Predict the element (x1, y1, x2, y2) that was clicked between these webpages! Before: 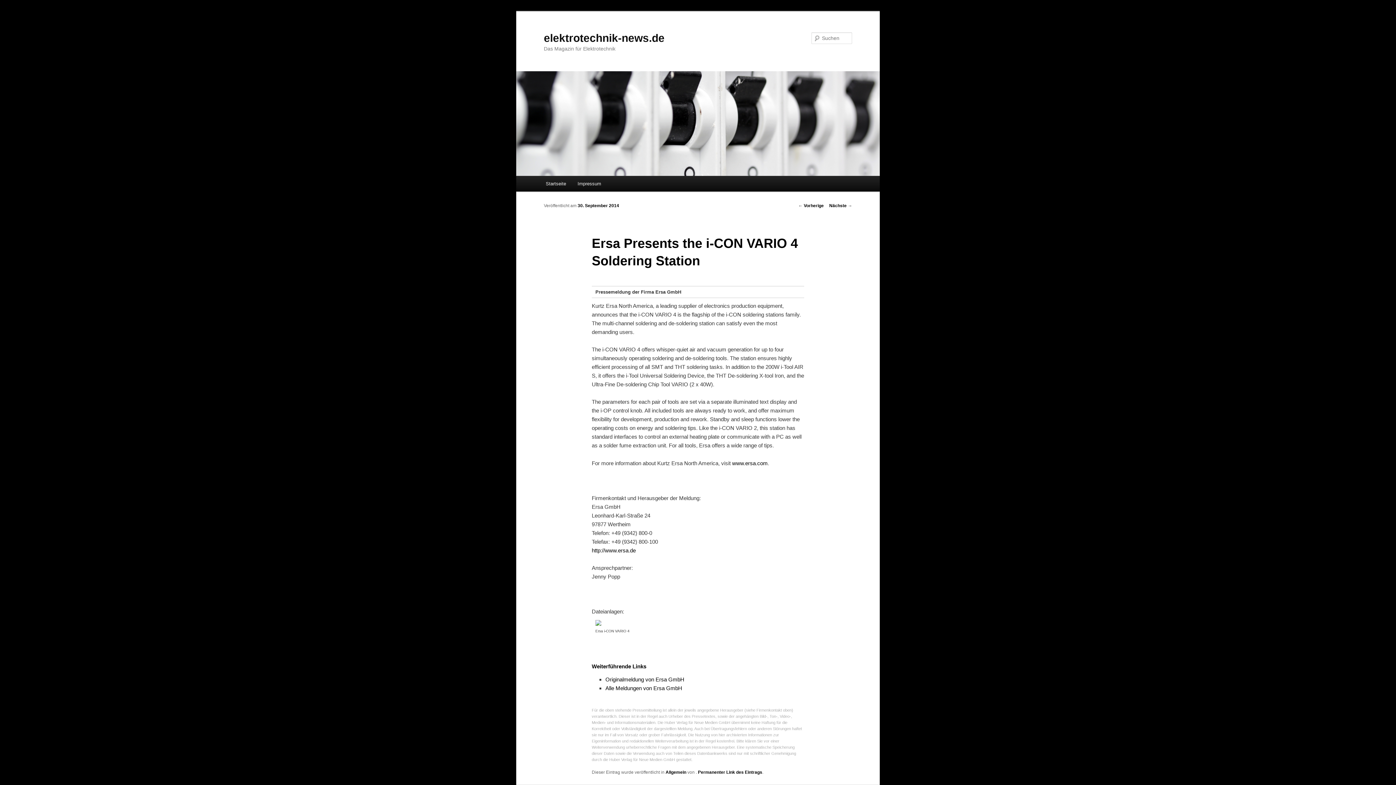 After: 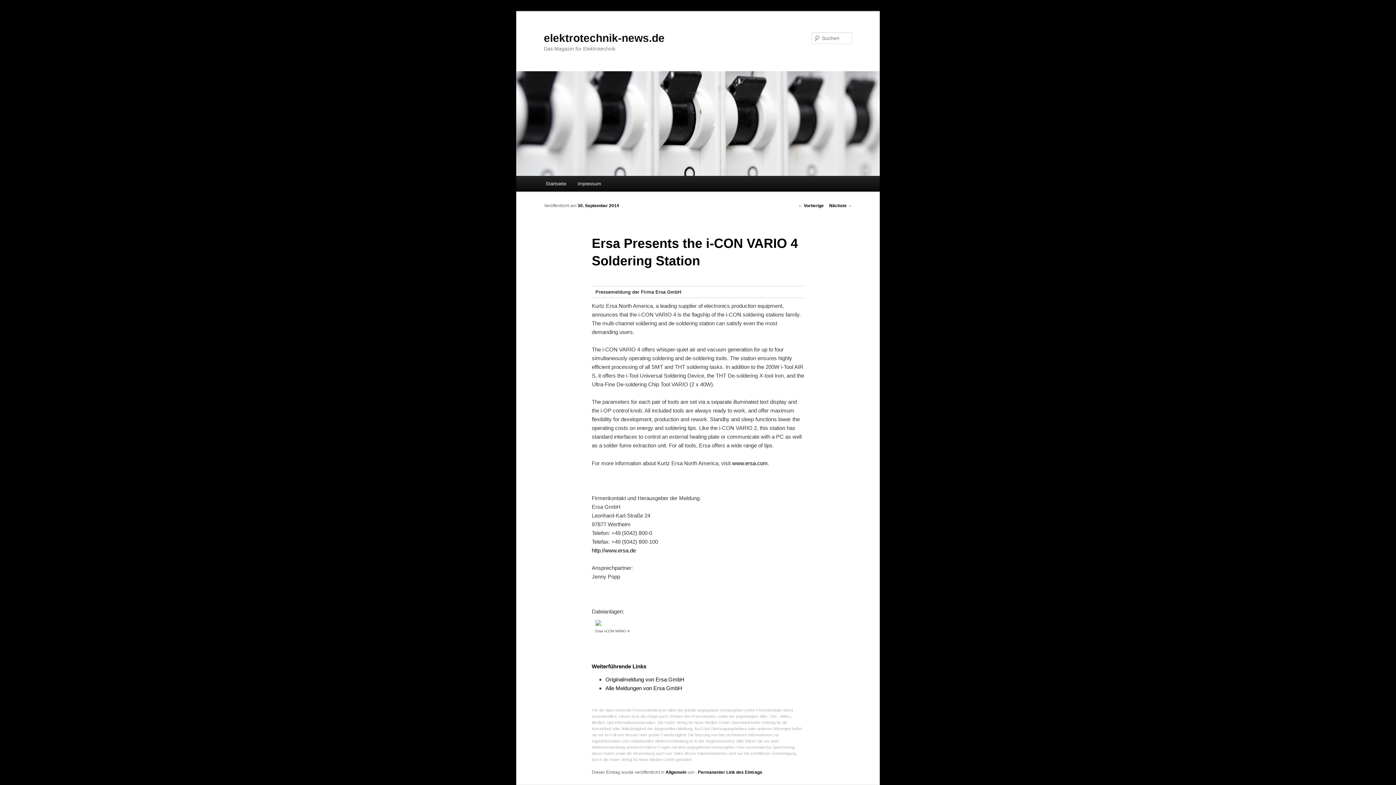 Action: bbox: (595, 621, 601, 627)